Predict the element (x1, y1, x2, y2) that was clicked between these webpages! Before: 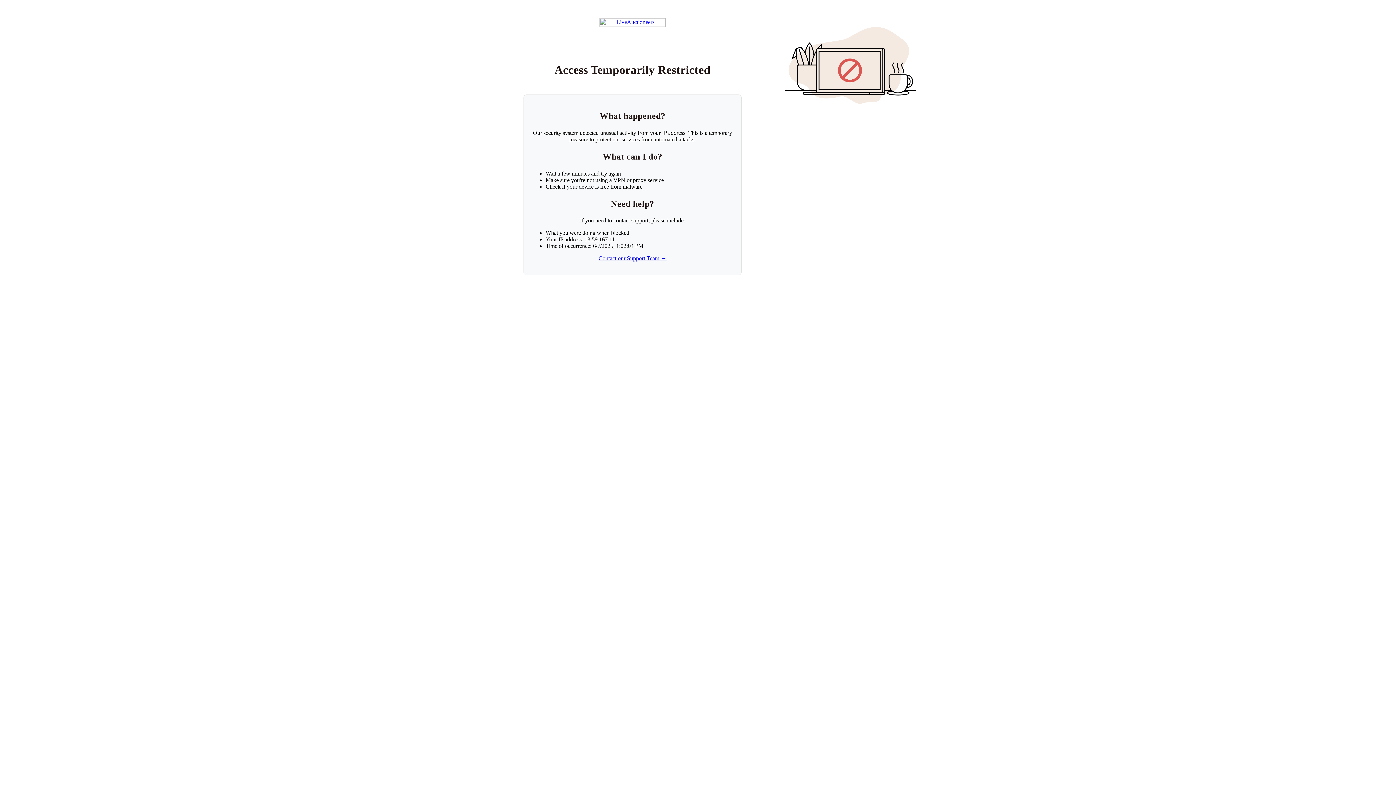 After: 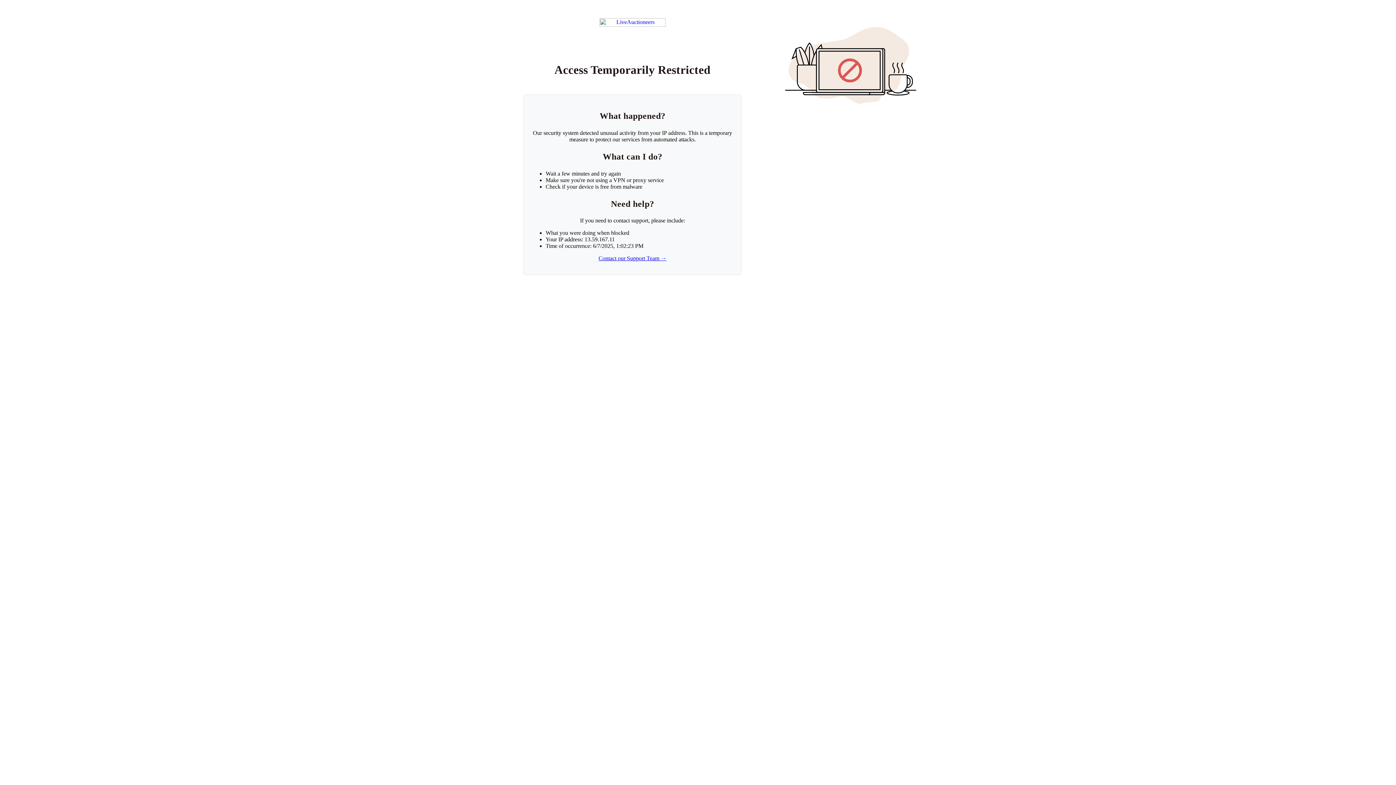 Action: bbox: (599, 18, 665, 26) label: Return to LiveAuctioneers homepage